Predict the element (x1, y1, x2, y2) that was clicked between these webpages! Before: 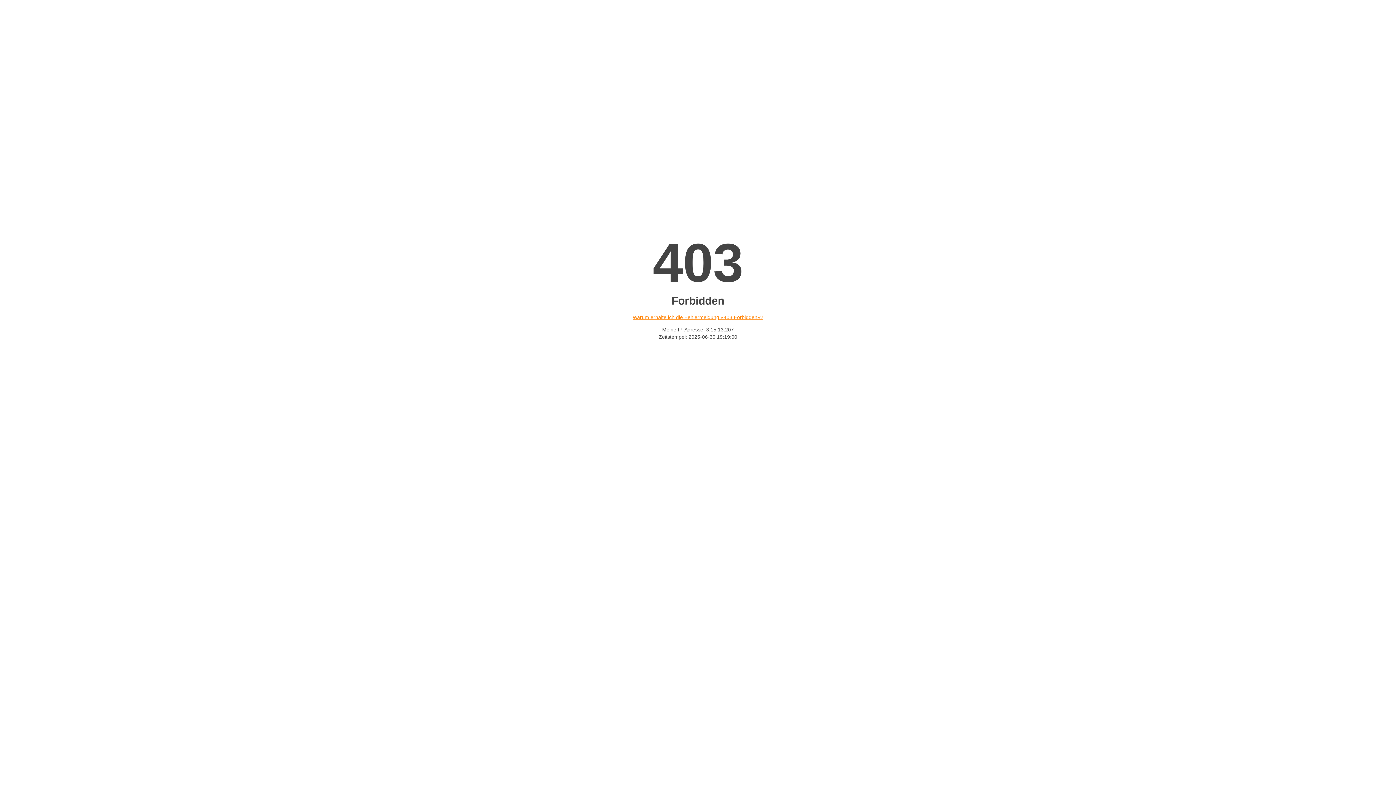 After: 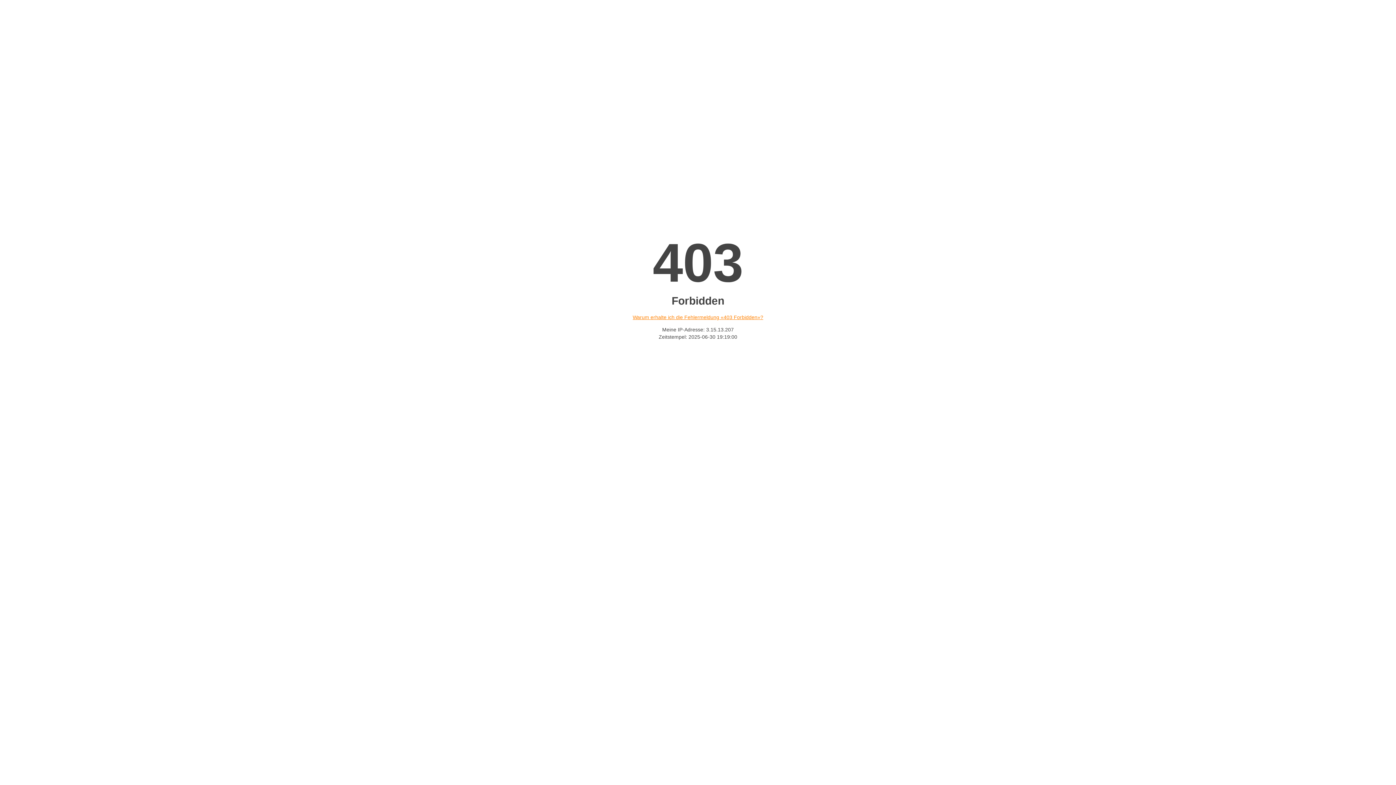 Action: bbox: (632, 314, 763, 320) label: Warum erhalte ich die Fehlermeldung «403 Forbidden»?